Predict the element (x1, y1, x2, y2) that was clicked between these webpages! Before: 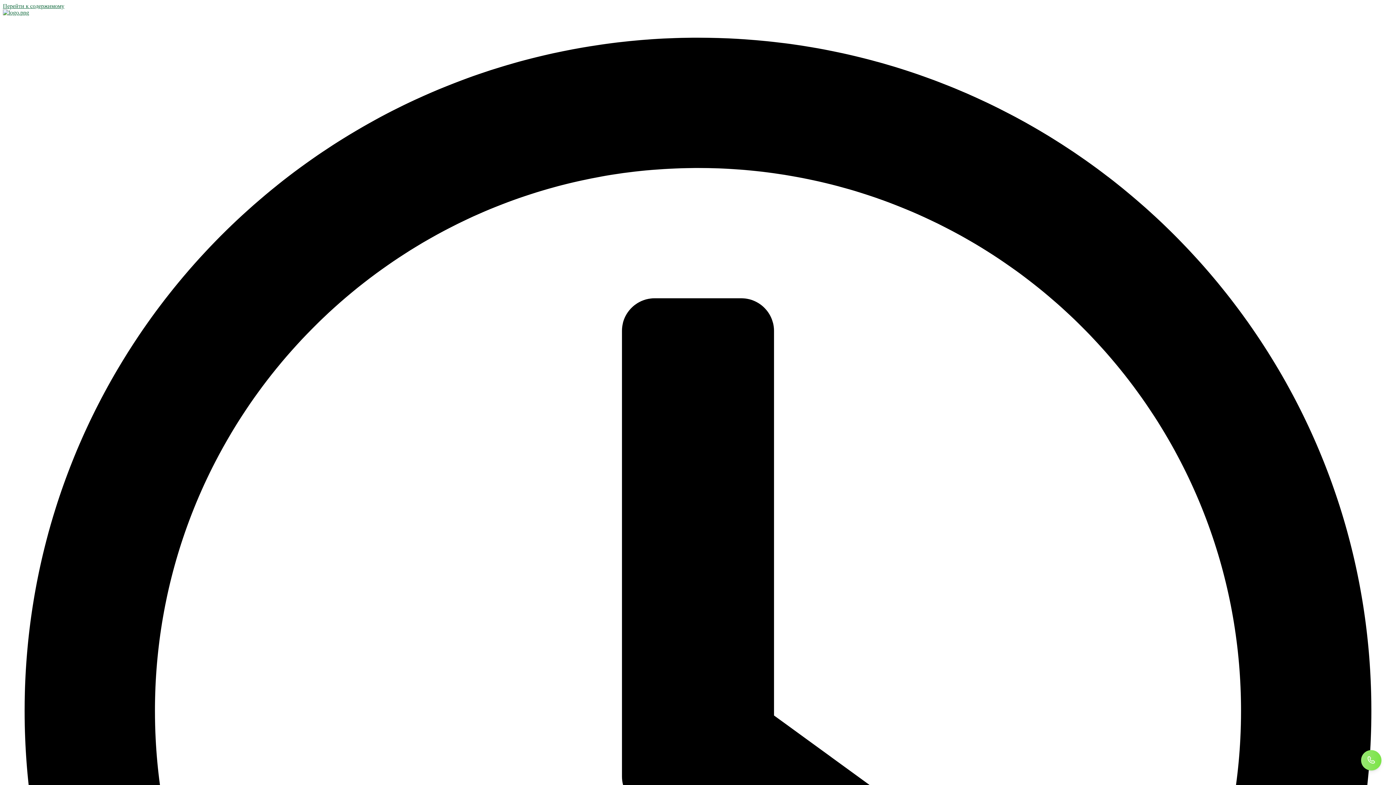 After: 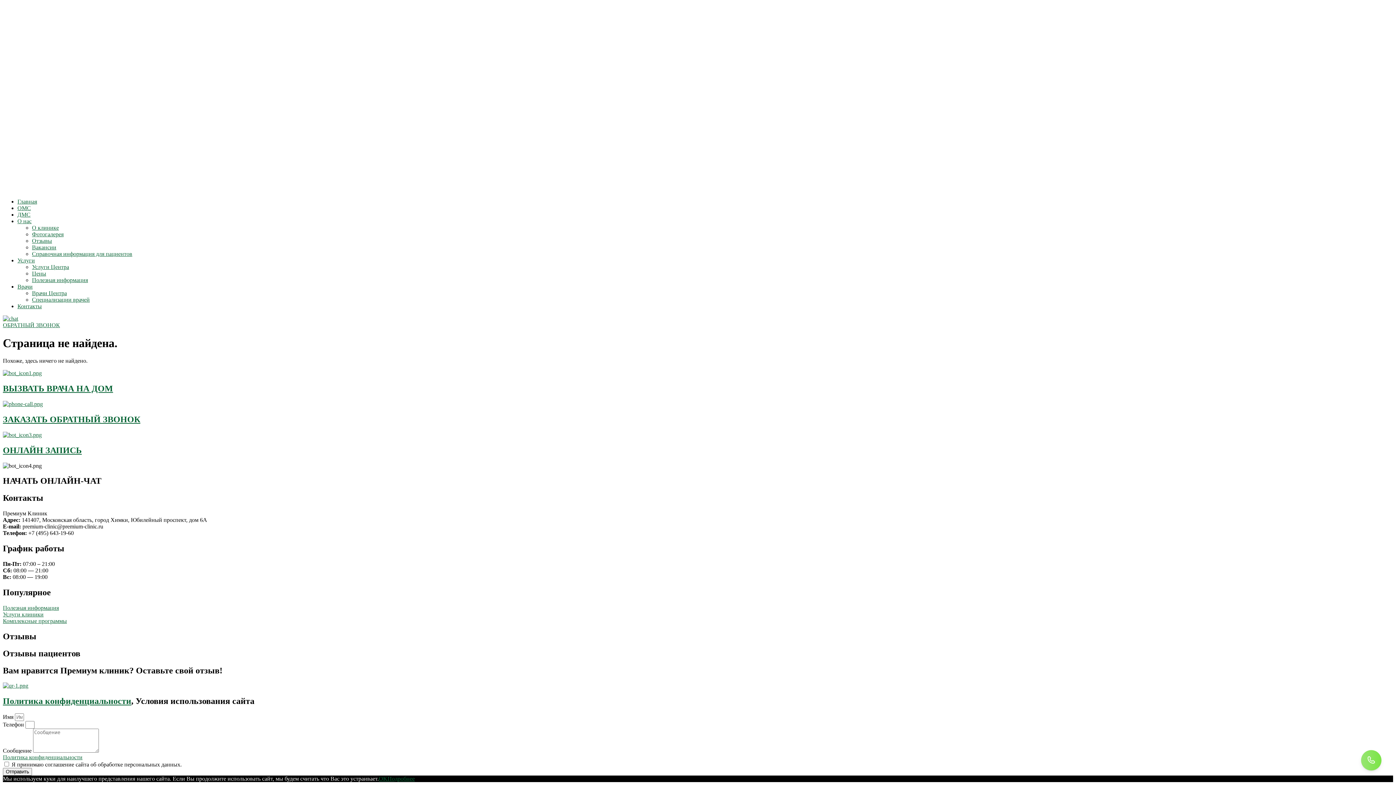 Action: bbox: (2, 2, 64, 9) label: Перейти к содержимому